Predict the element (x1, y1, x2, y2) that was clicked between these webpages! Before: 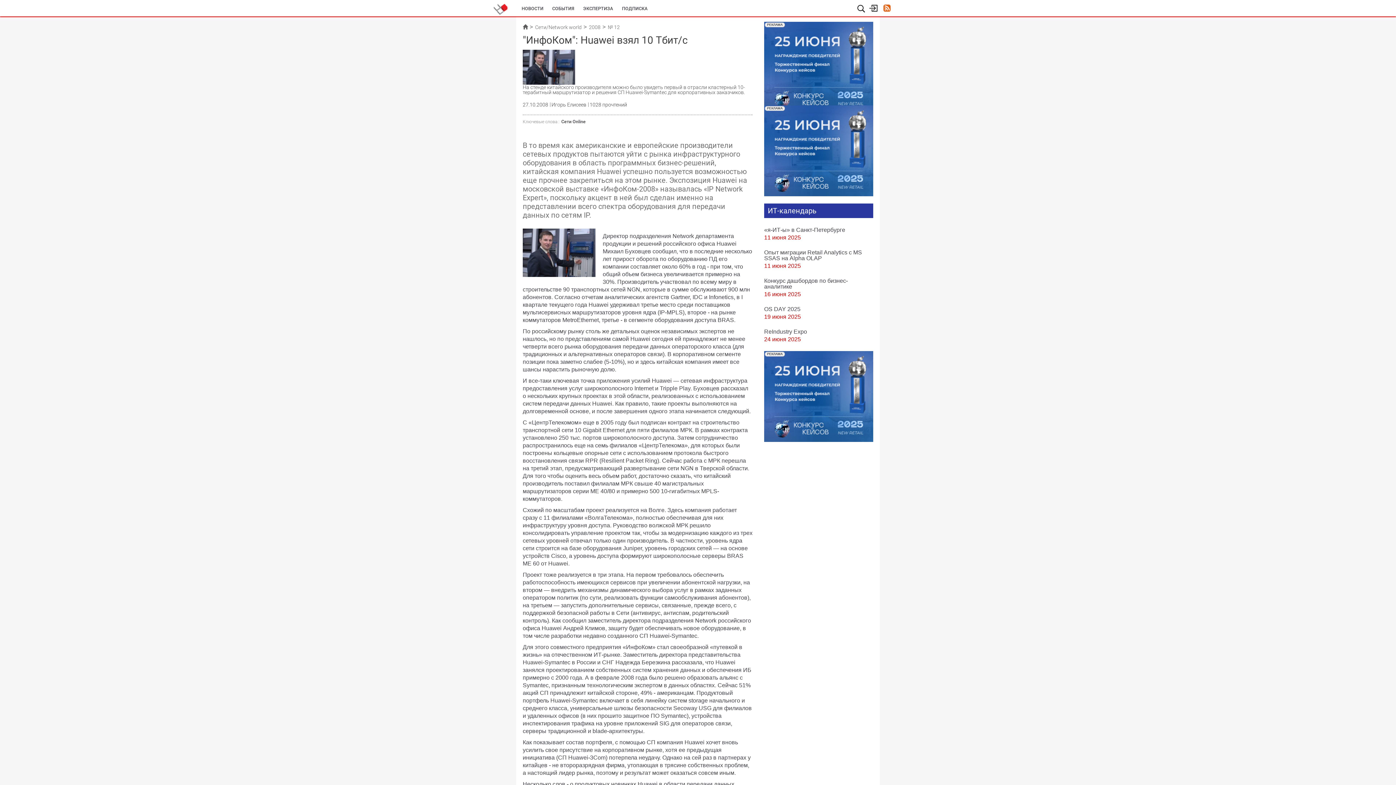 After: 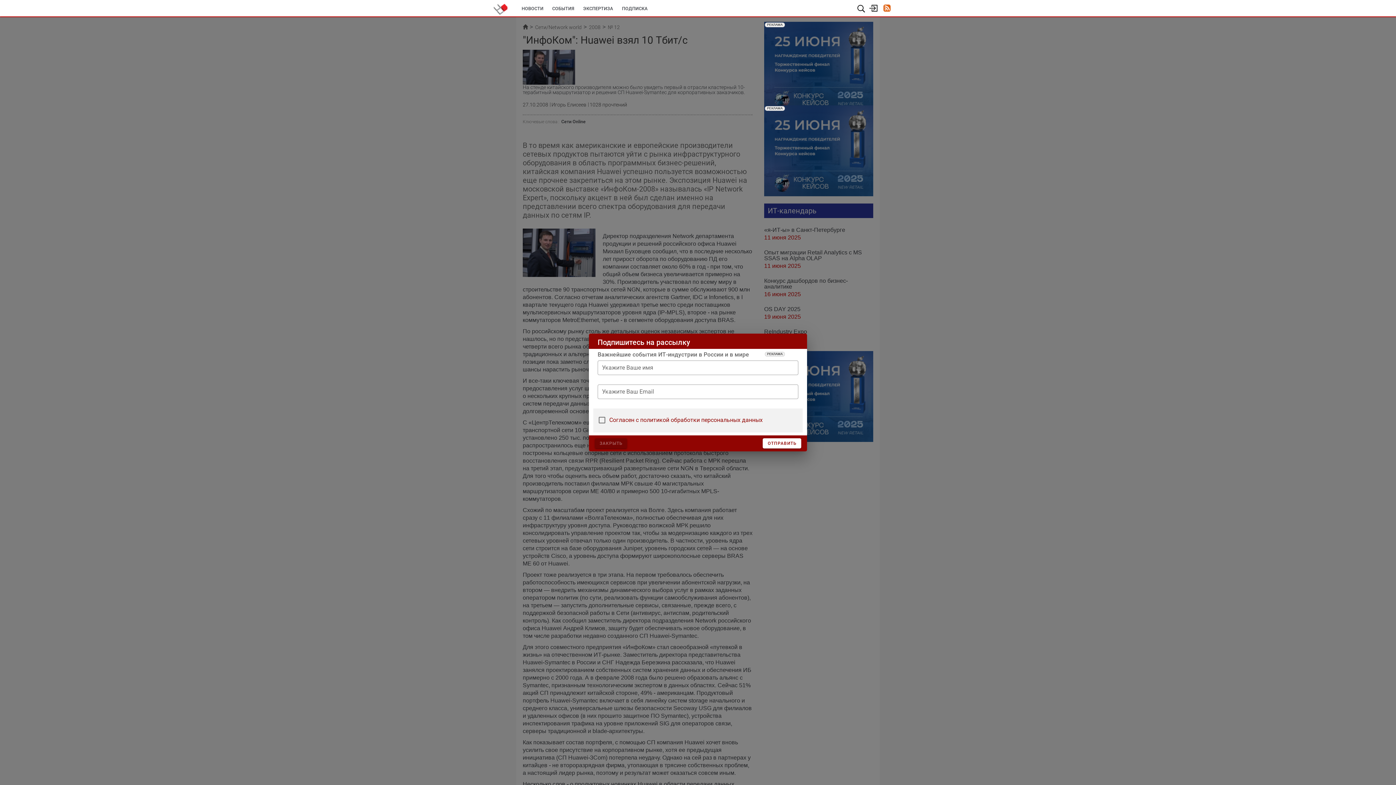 Action: bbox: (764, 191, 873, 197)